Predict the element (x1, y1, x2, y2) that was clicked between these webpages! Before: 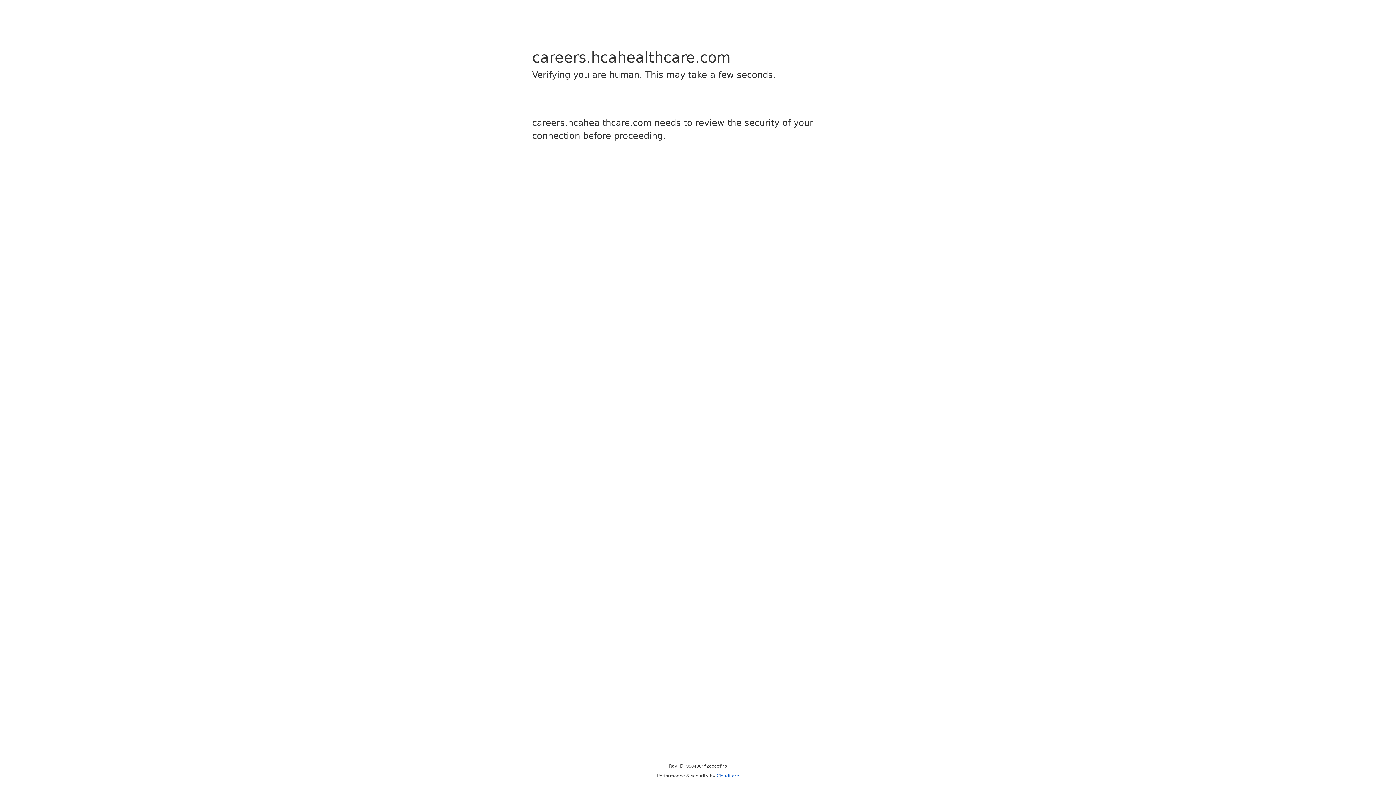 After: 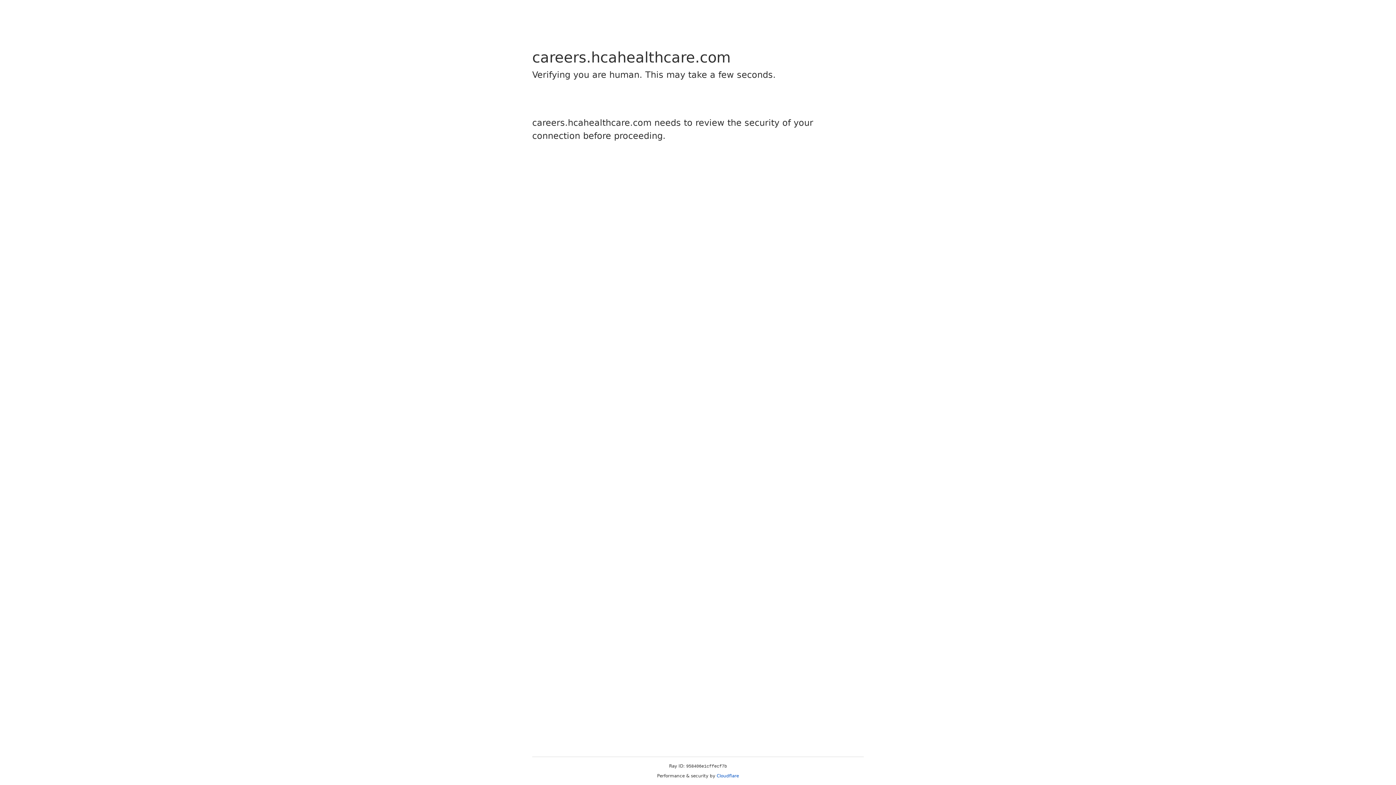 Action: bbox: (716, 773, 739, 778) label: Cloudflare